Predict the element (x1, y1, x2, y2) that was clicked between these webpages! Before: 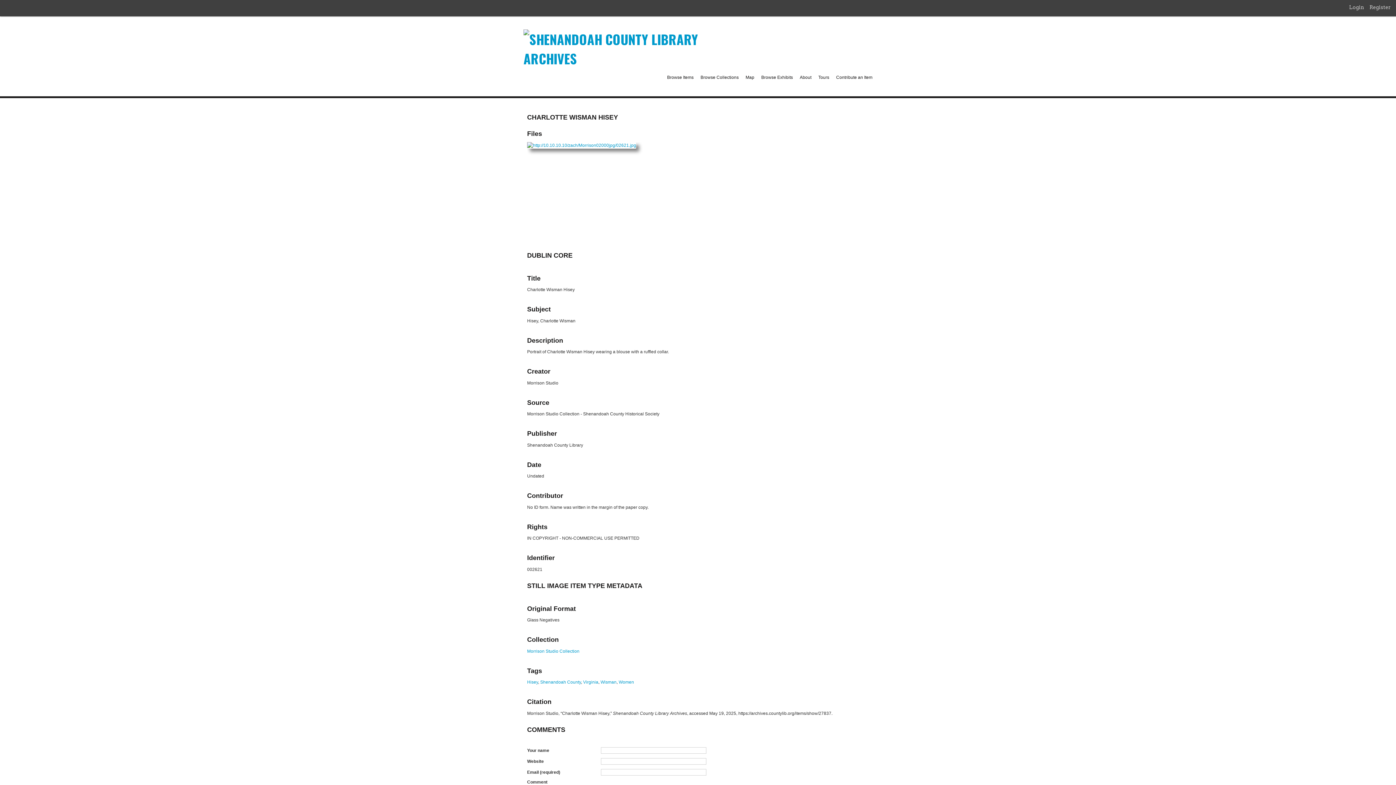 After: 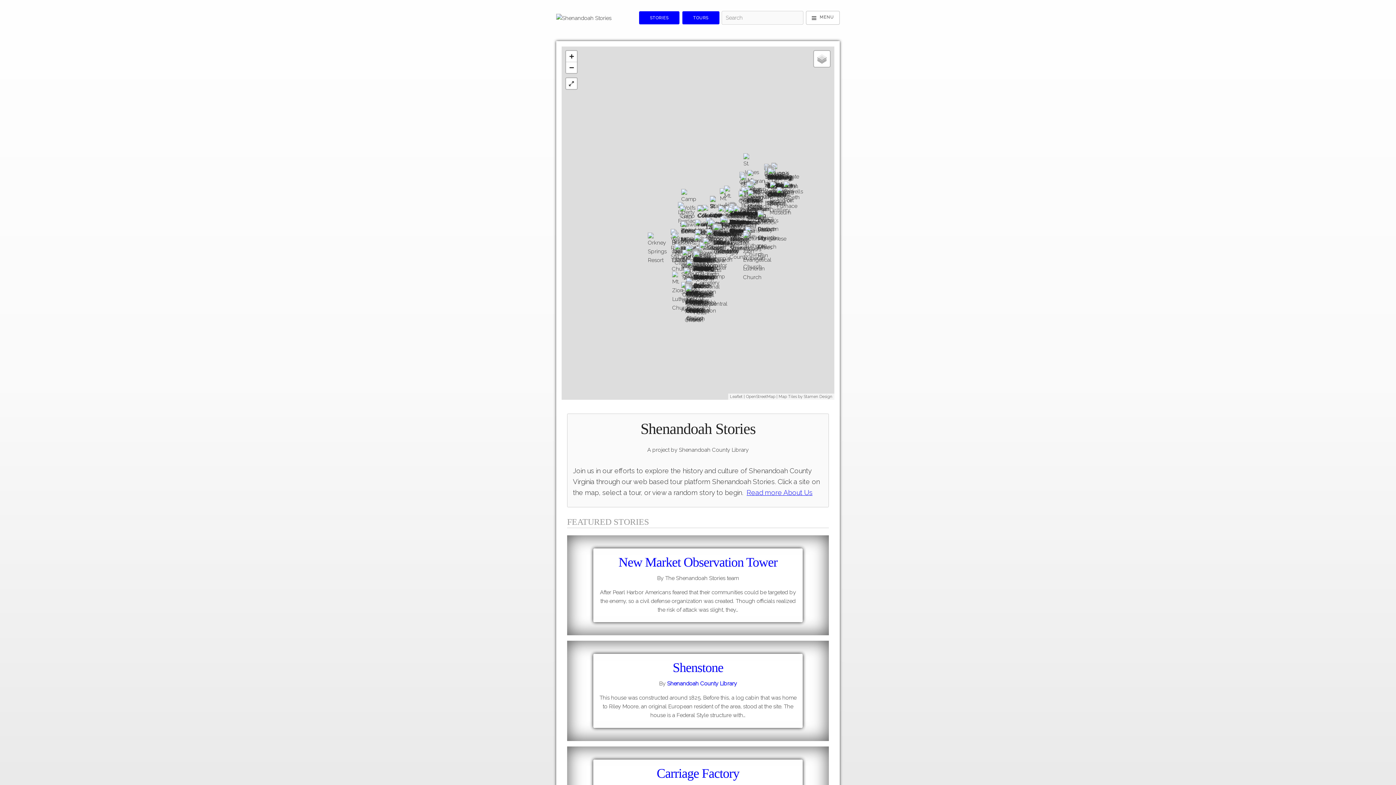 Action: bbox: (814, 68, 833, 87) label: Tours